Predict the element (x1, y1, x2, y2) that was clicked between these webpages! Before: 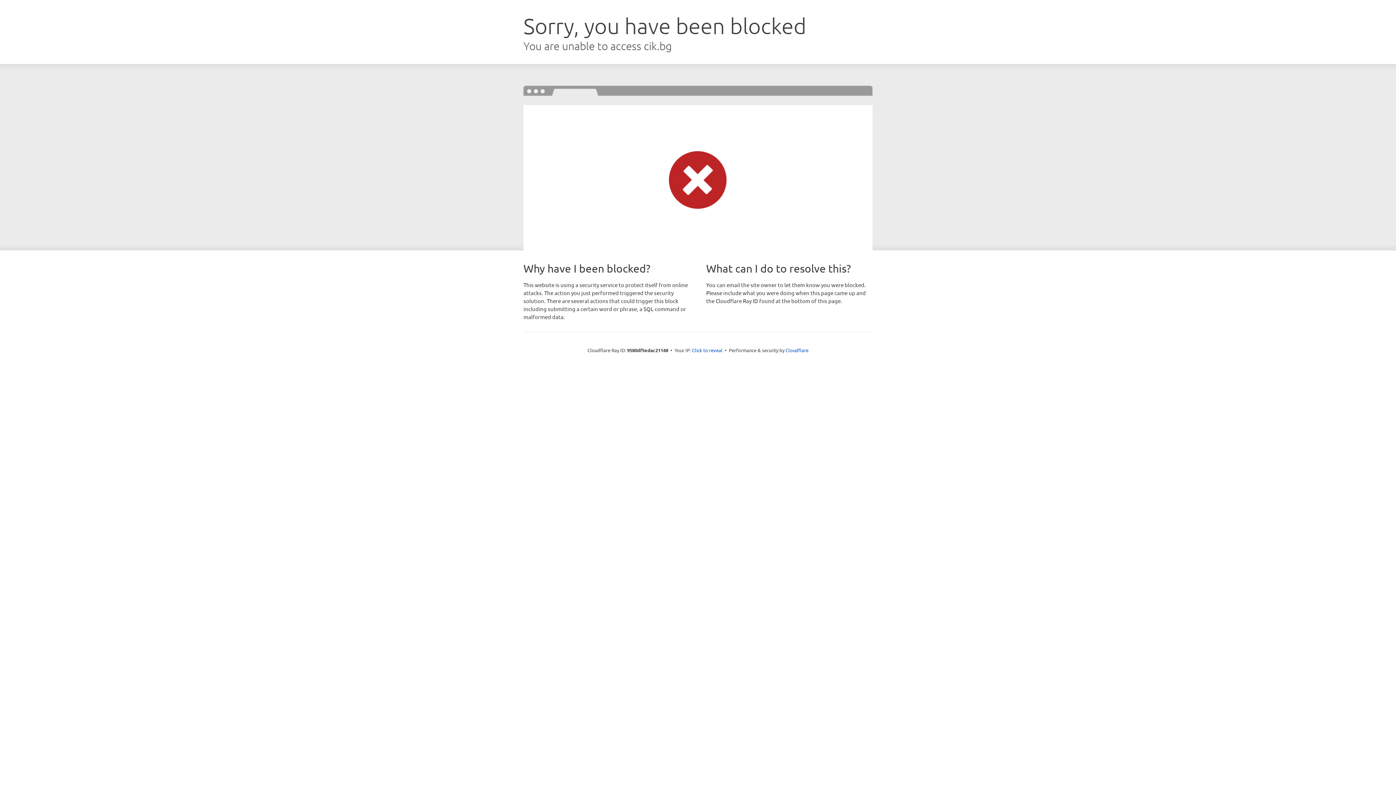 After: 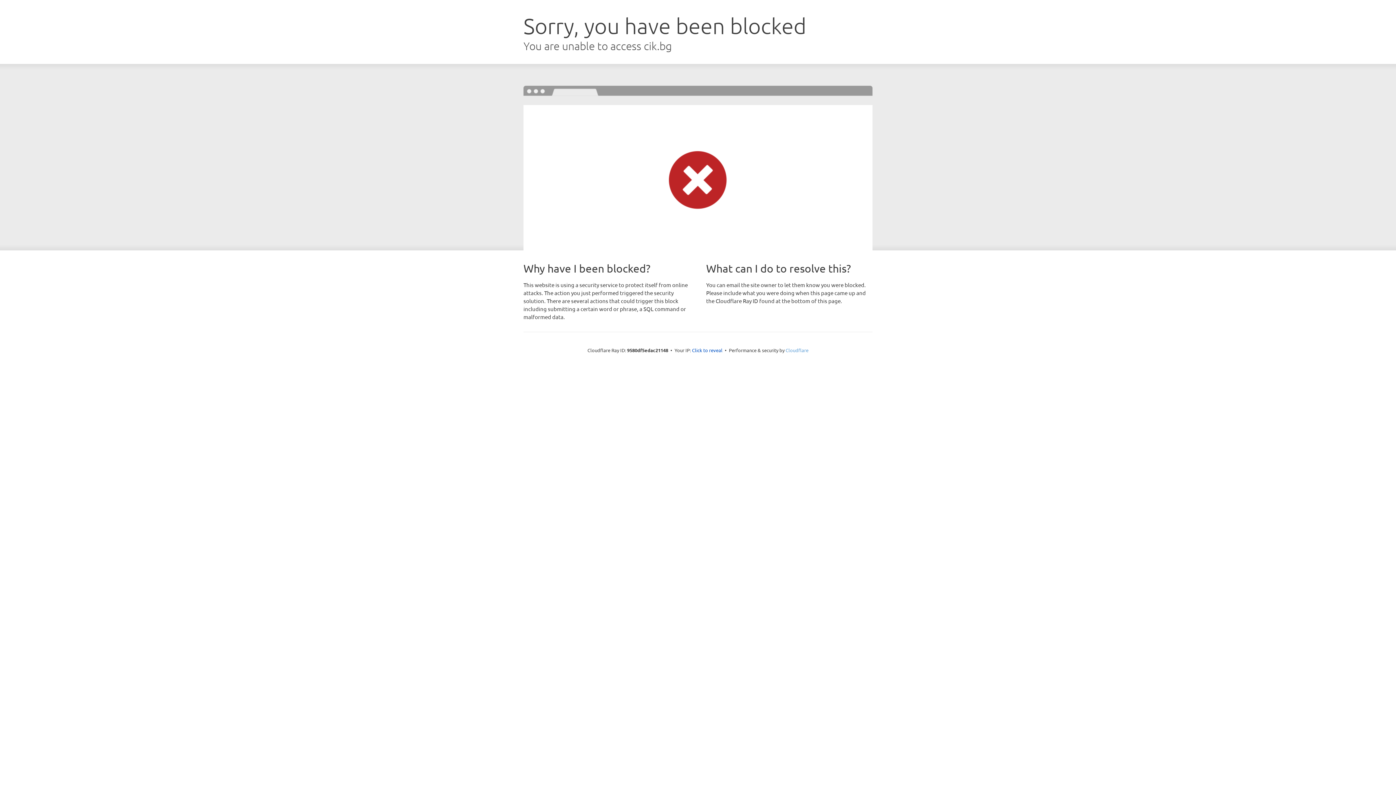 Action: label: Cloudflare bbox: (785, 347, 808, 353)